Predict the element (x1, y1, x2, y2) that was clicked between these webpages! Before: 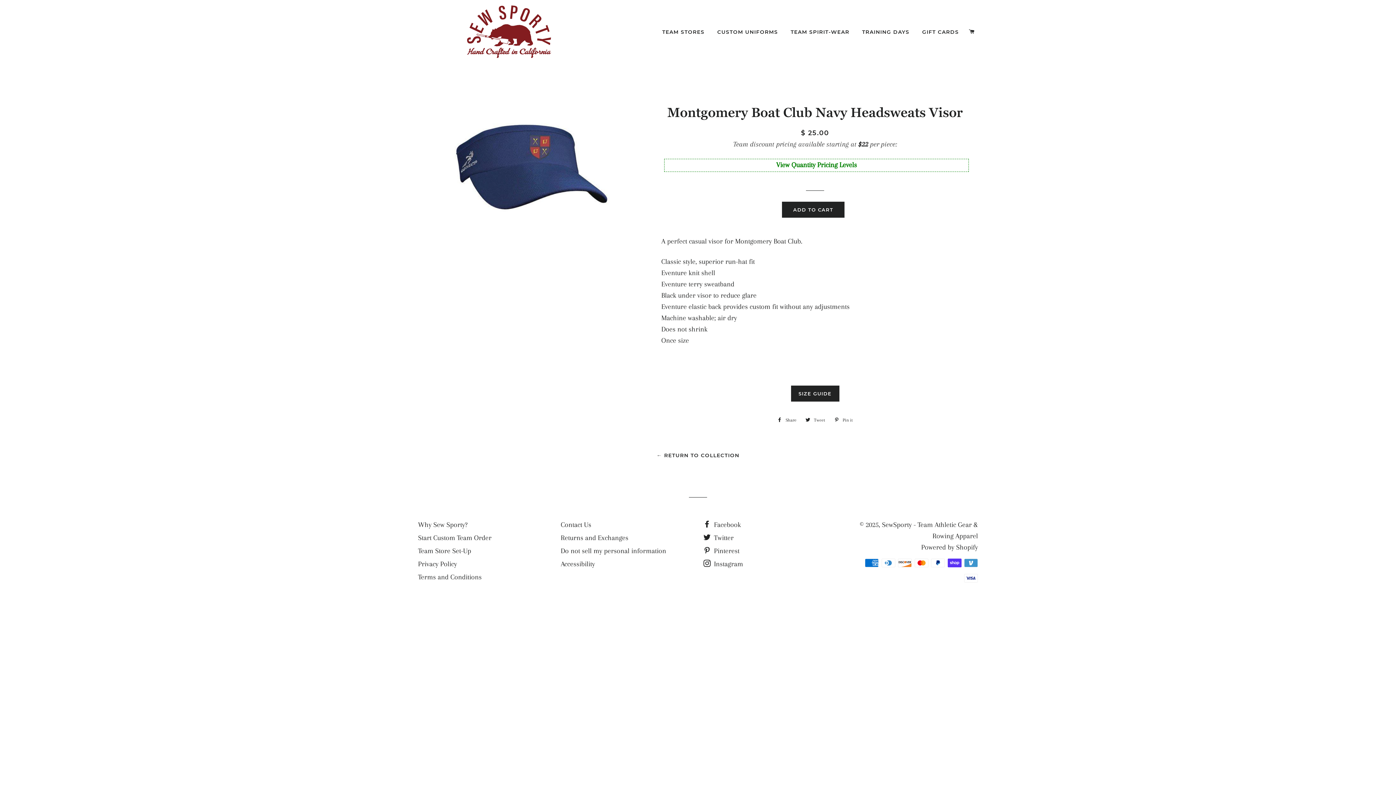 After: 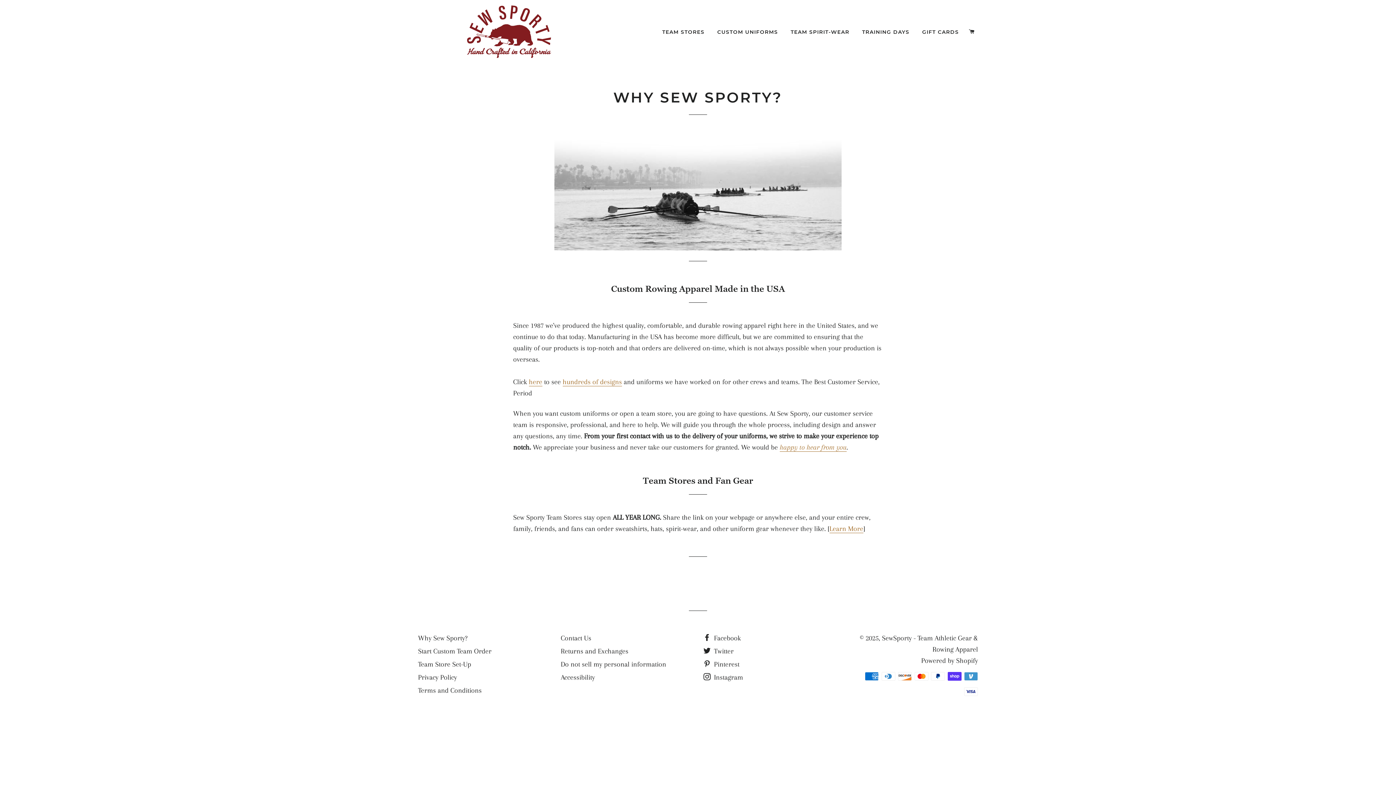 Action: label: Why Sew Sporty? bbox: (418, 521, 467, 529)